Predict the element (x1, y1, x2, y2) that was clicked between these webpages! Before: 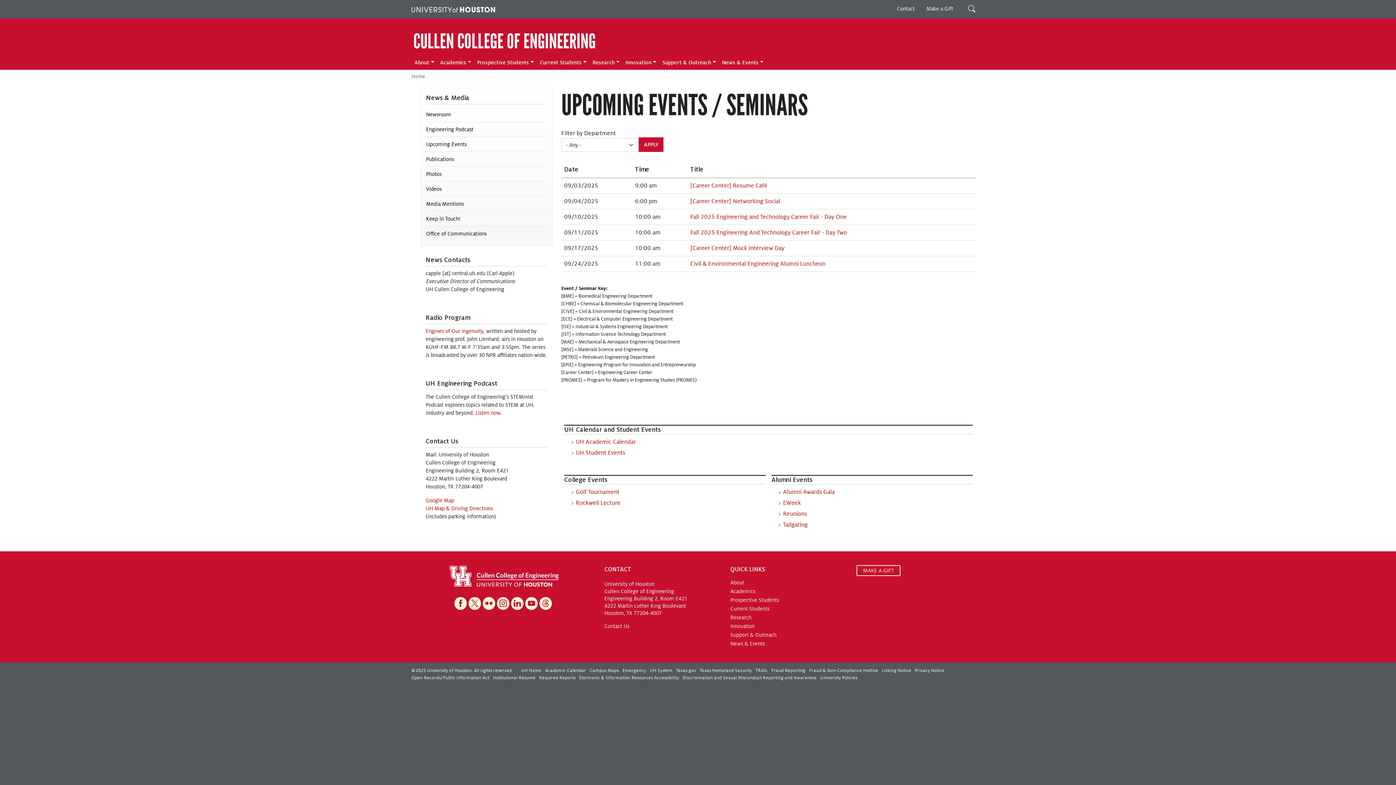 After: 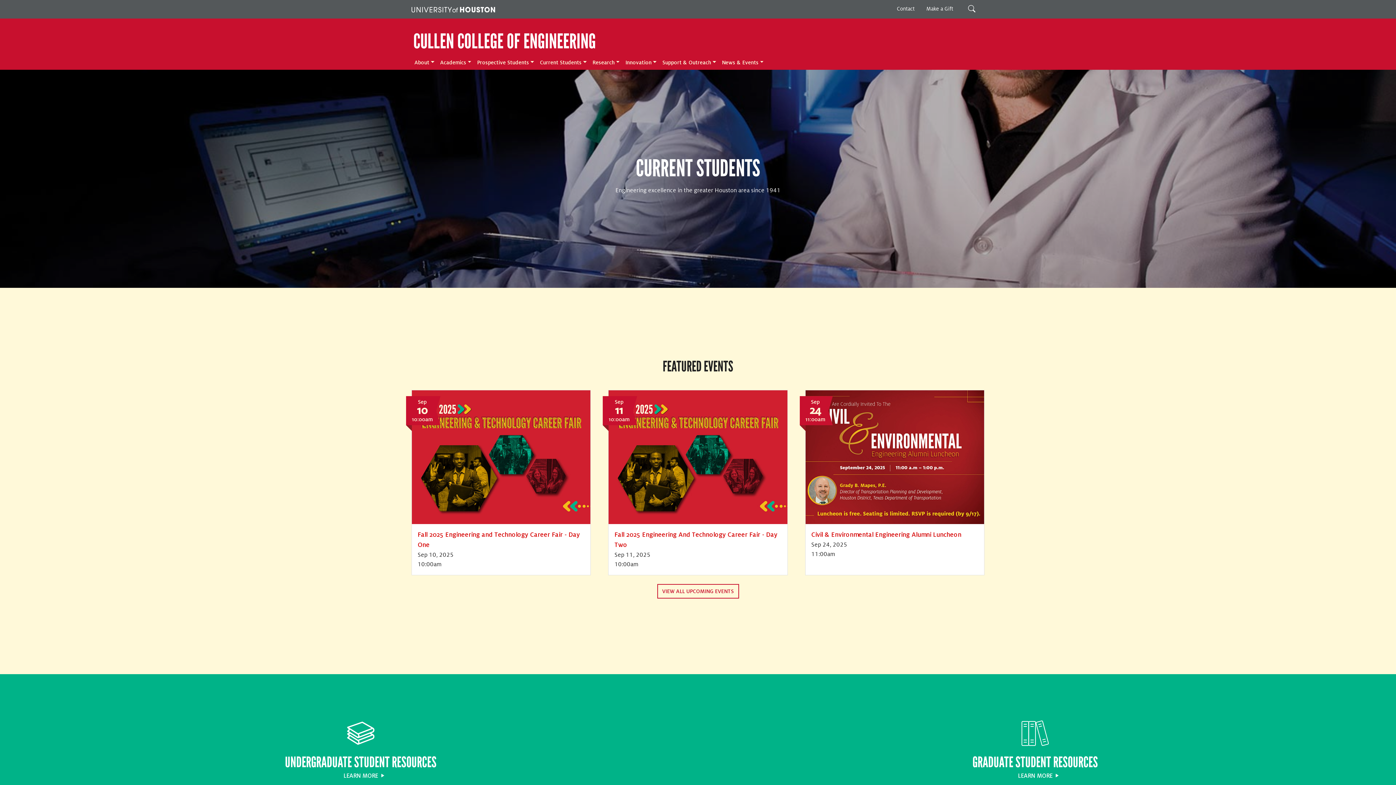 Action: label: Current Students bbox: (537, 55, 589, 69)